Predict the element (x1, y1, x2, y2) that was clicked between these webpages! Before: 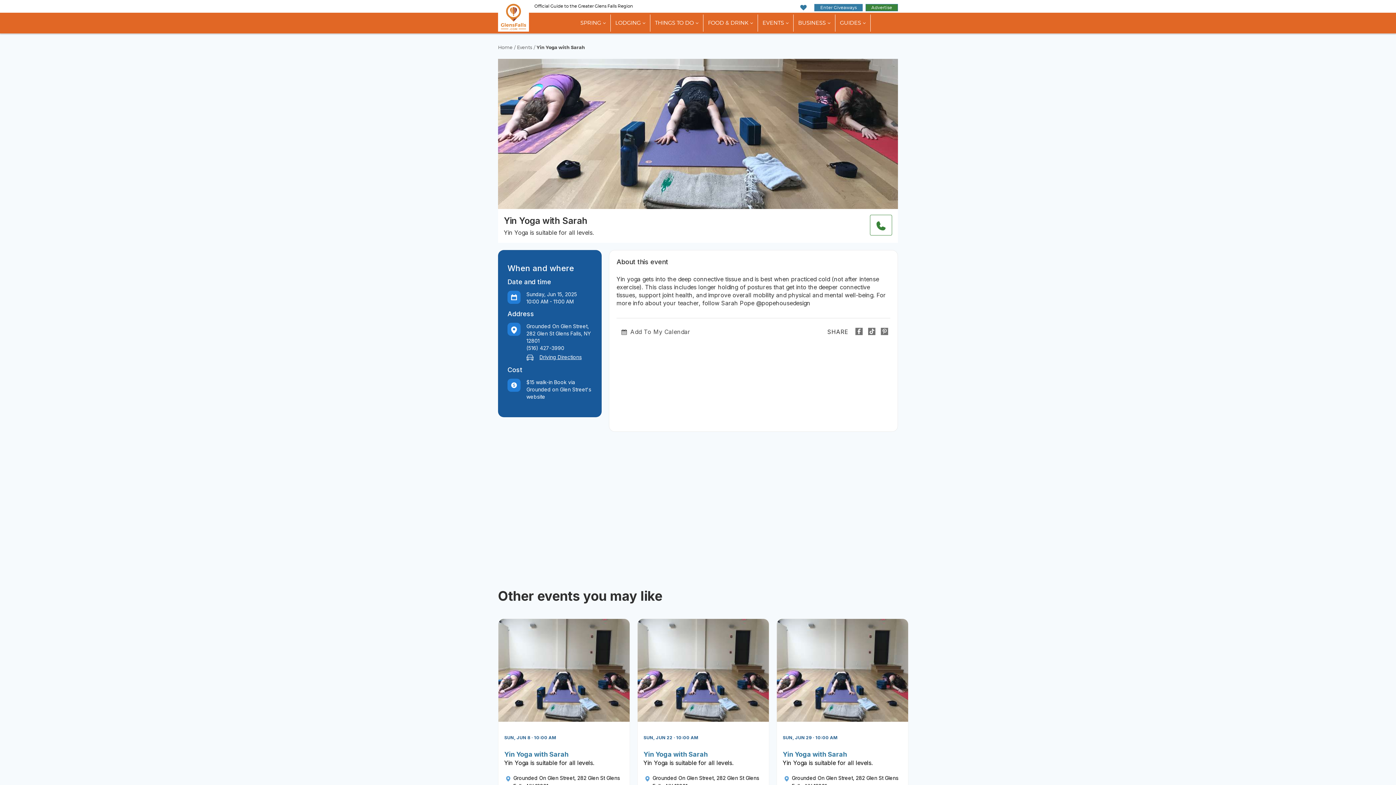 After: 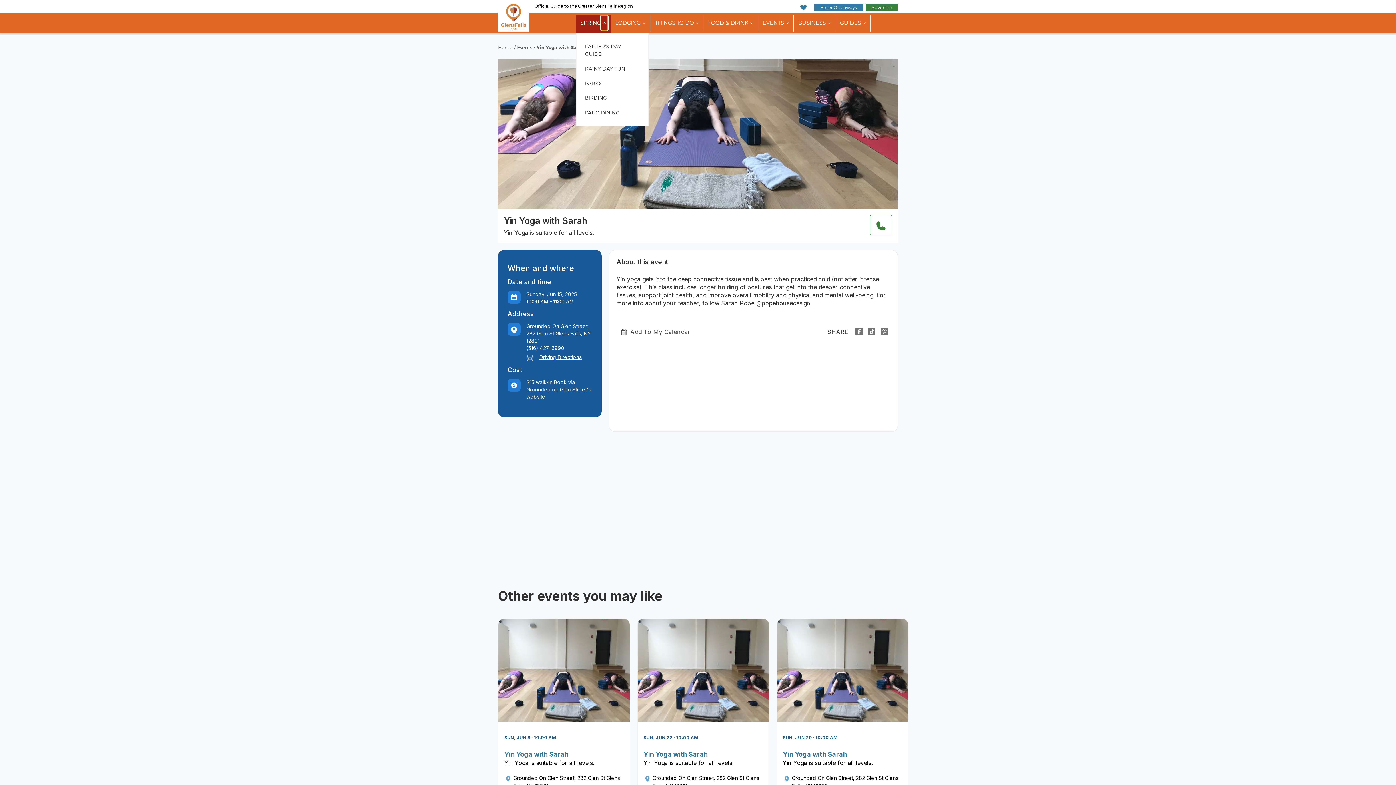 Action: label: show submenu for "Spring" bbox: (601, 15, 607, 30)